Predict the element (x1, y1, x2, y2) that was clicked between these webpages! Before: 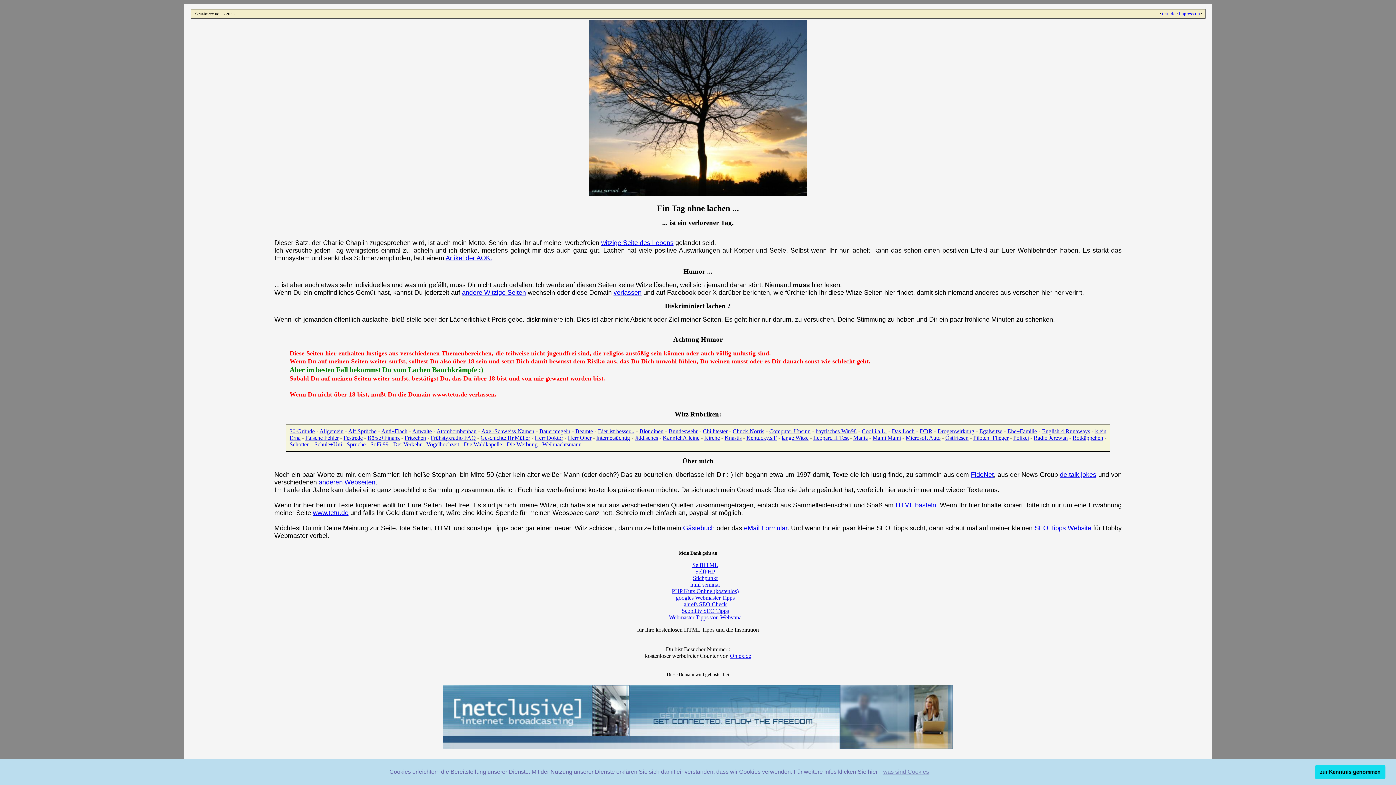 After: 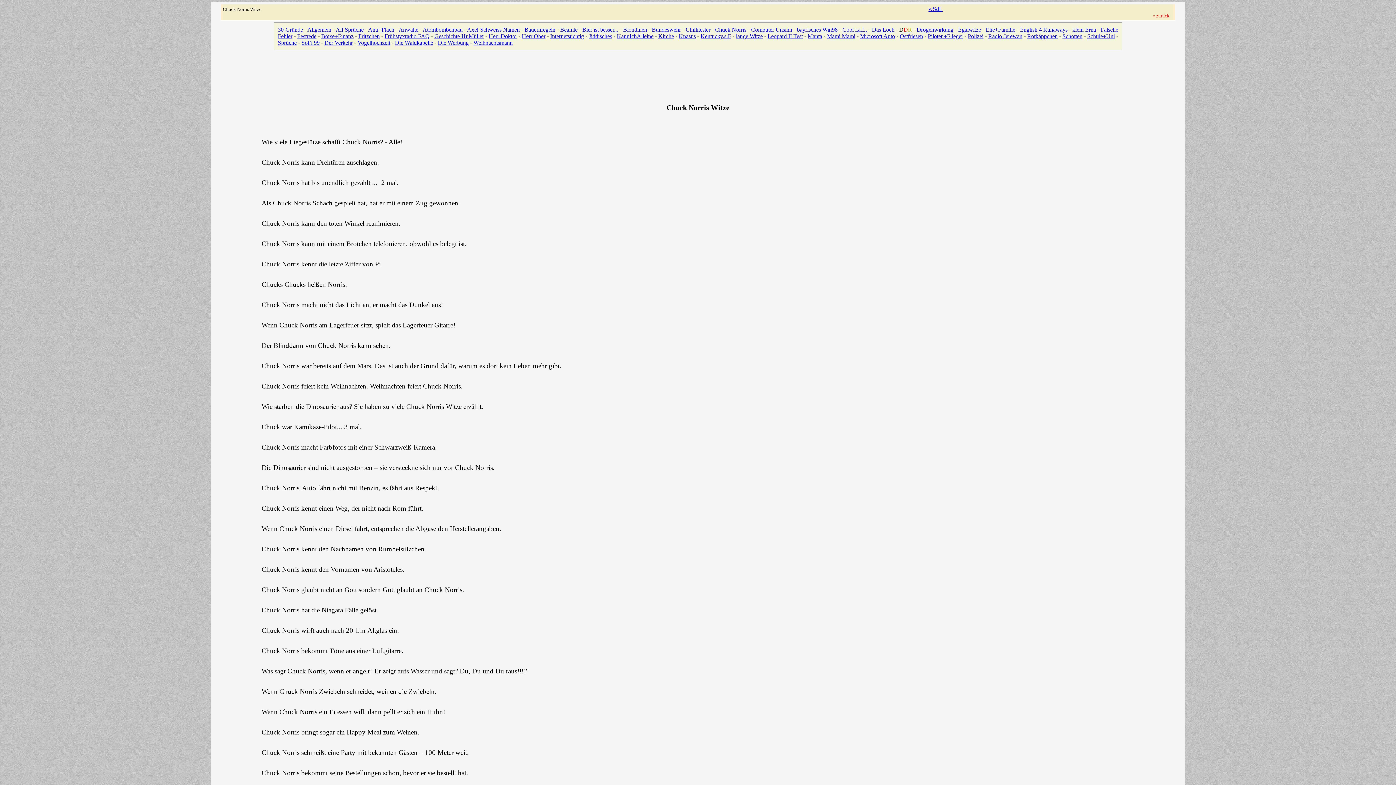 Action: bbox: (732, 428, 764, 434) label: Chuck Norris